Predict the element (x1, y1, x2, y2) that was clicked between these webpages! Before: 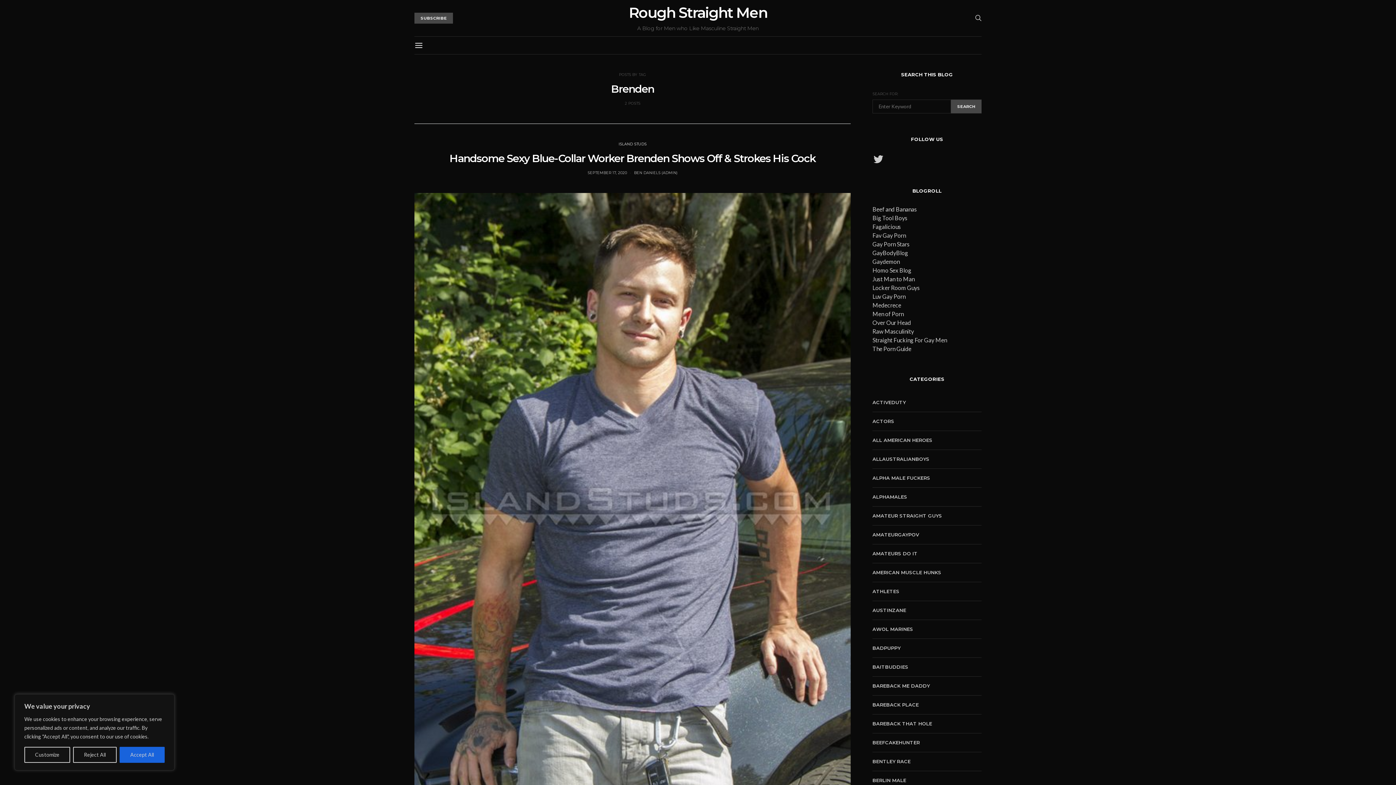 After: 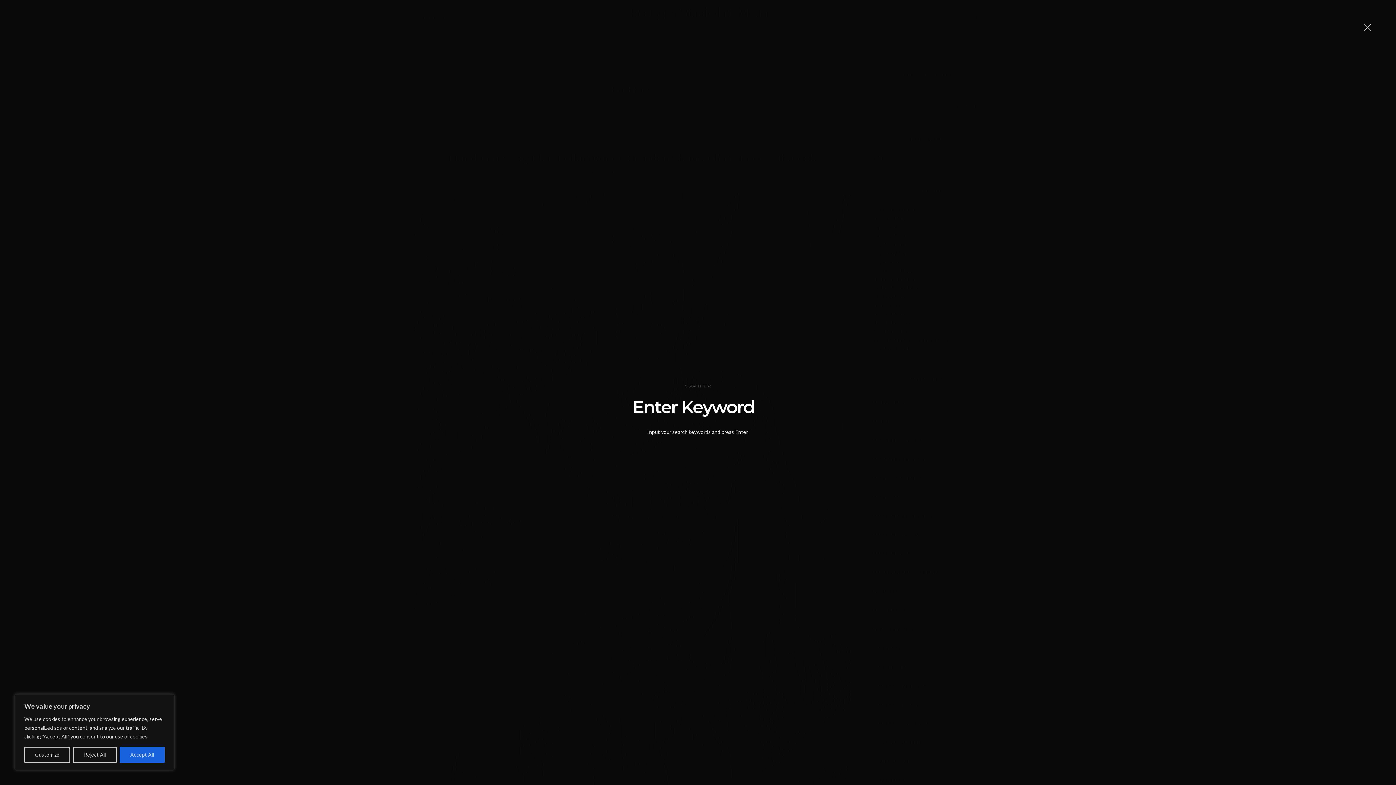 Action: bbox: (975, 14, 981, 22)